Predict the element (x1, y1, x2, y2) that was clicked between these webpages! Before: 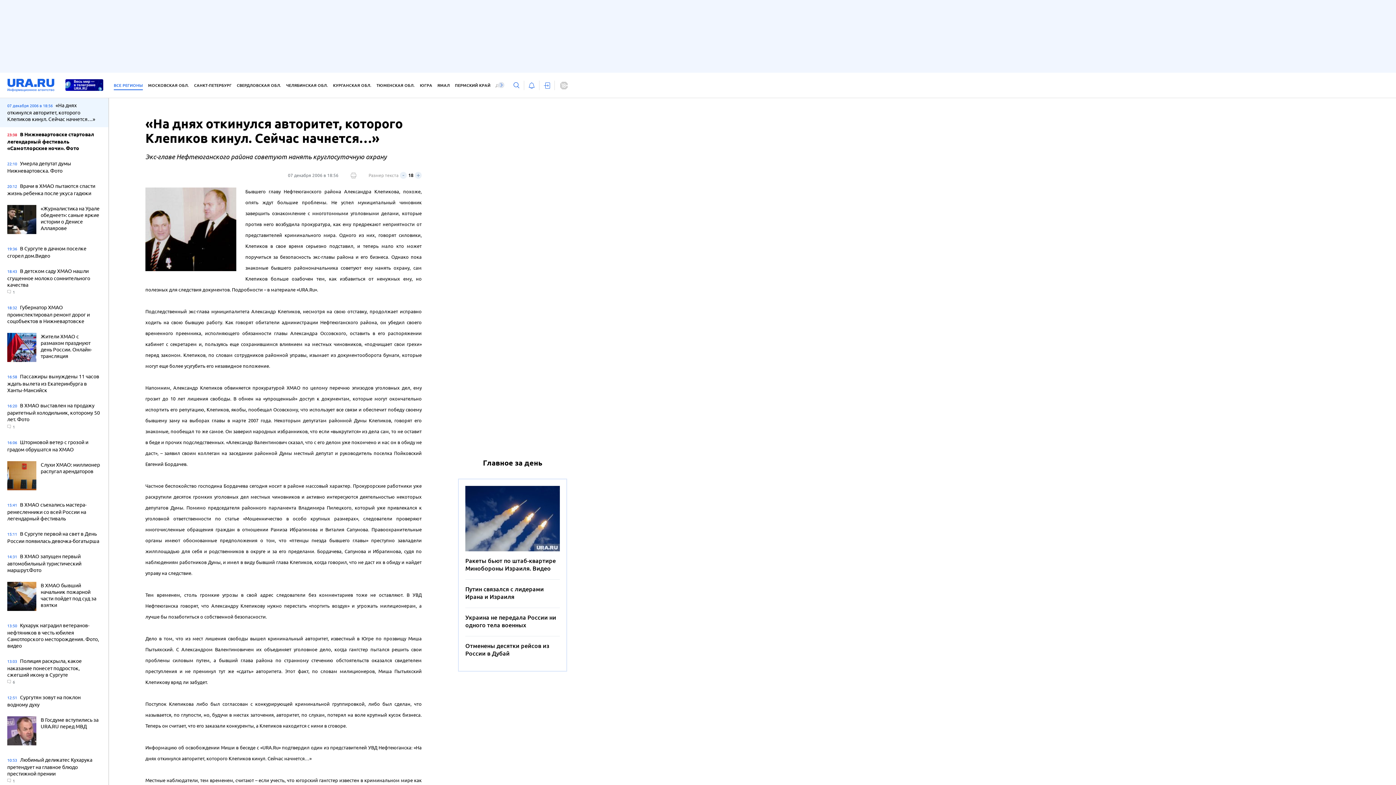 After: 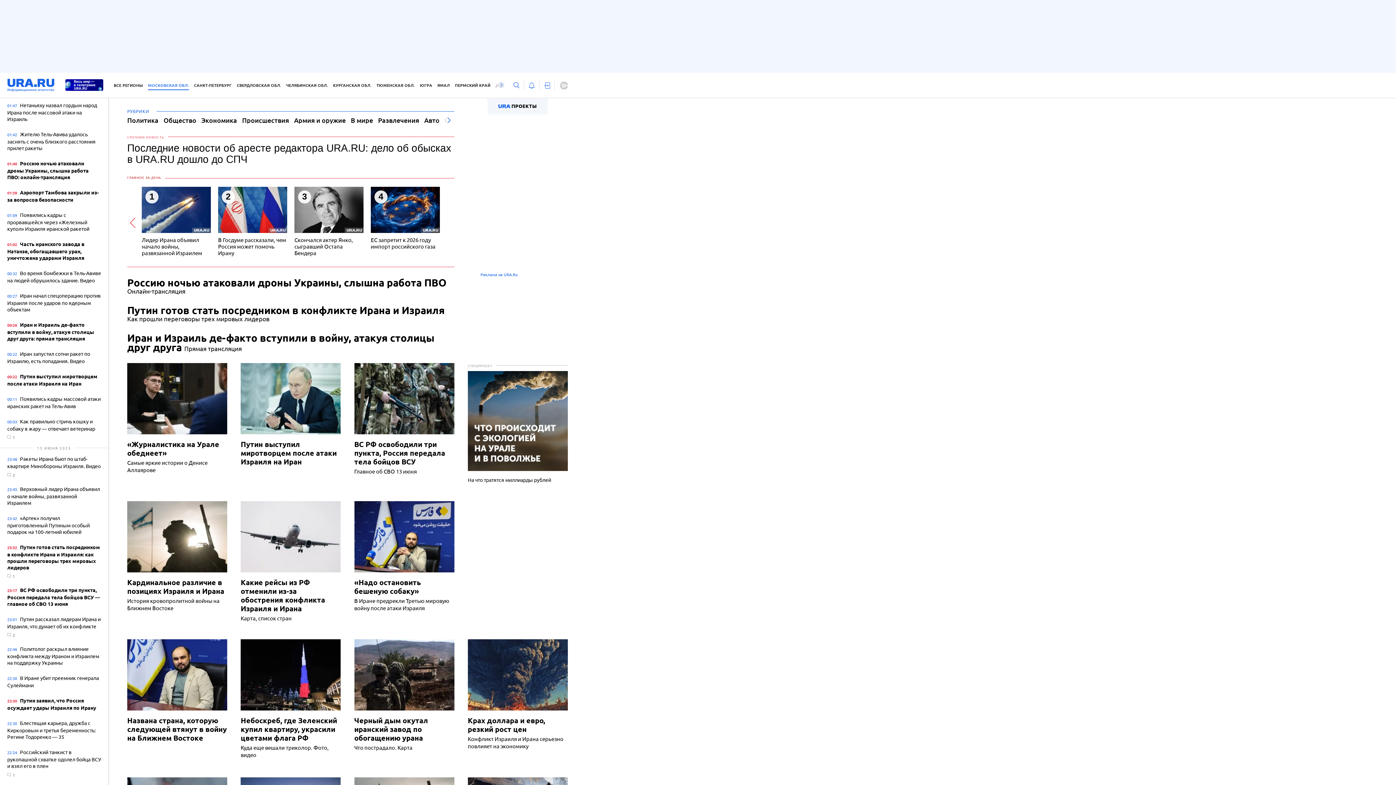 Action: label: МОСКОВСКАЯ ОБЛ. bbox: (148, 81, 189, 90)